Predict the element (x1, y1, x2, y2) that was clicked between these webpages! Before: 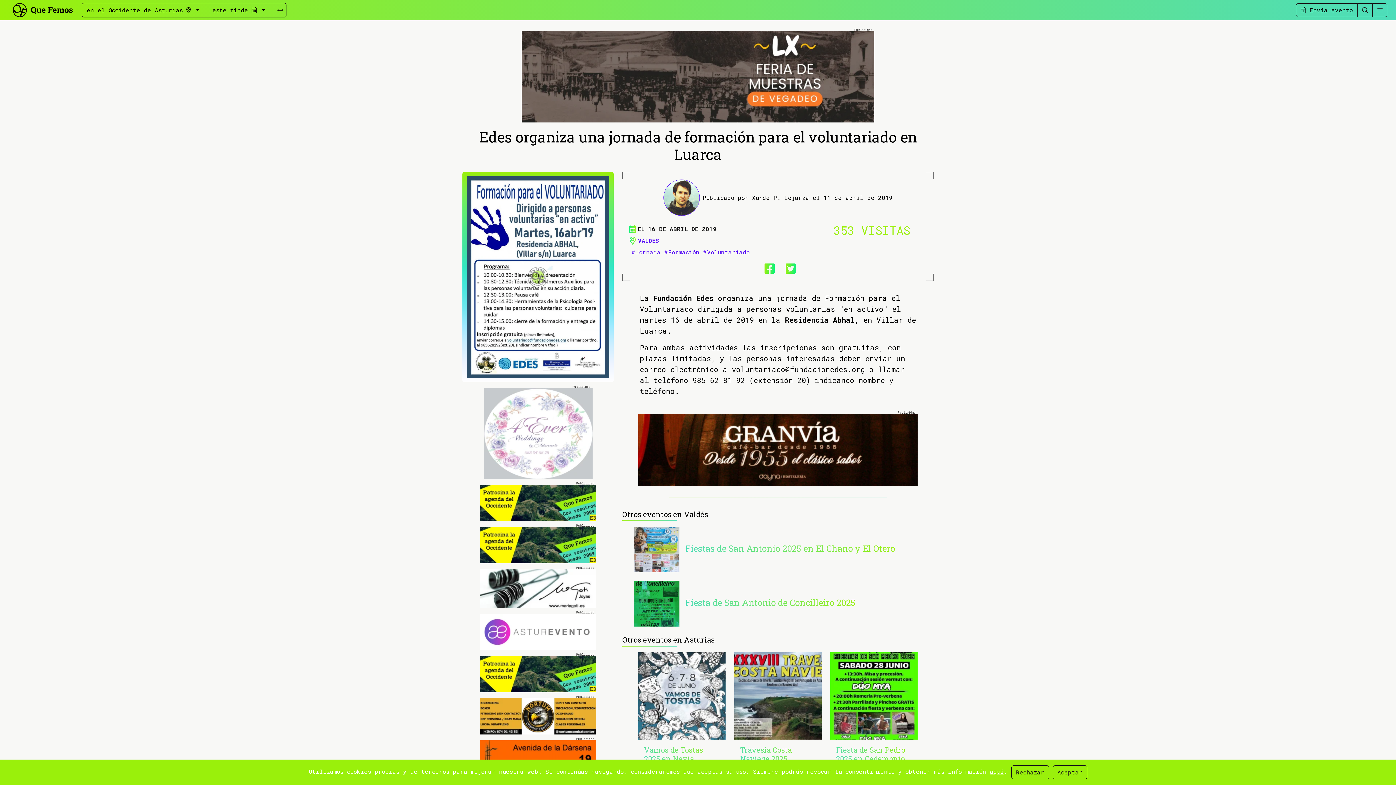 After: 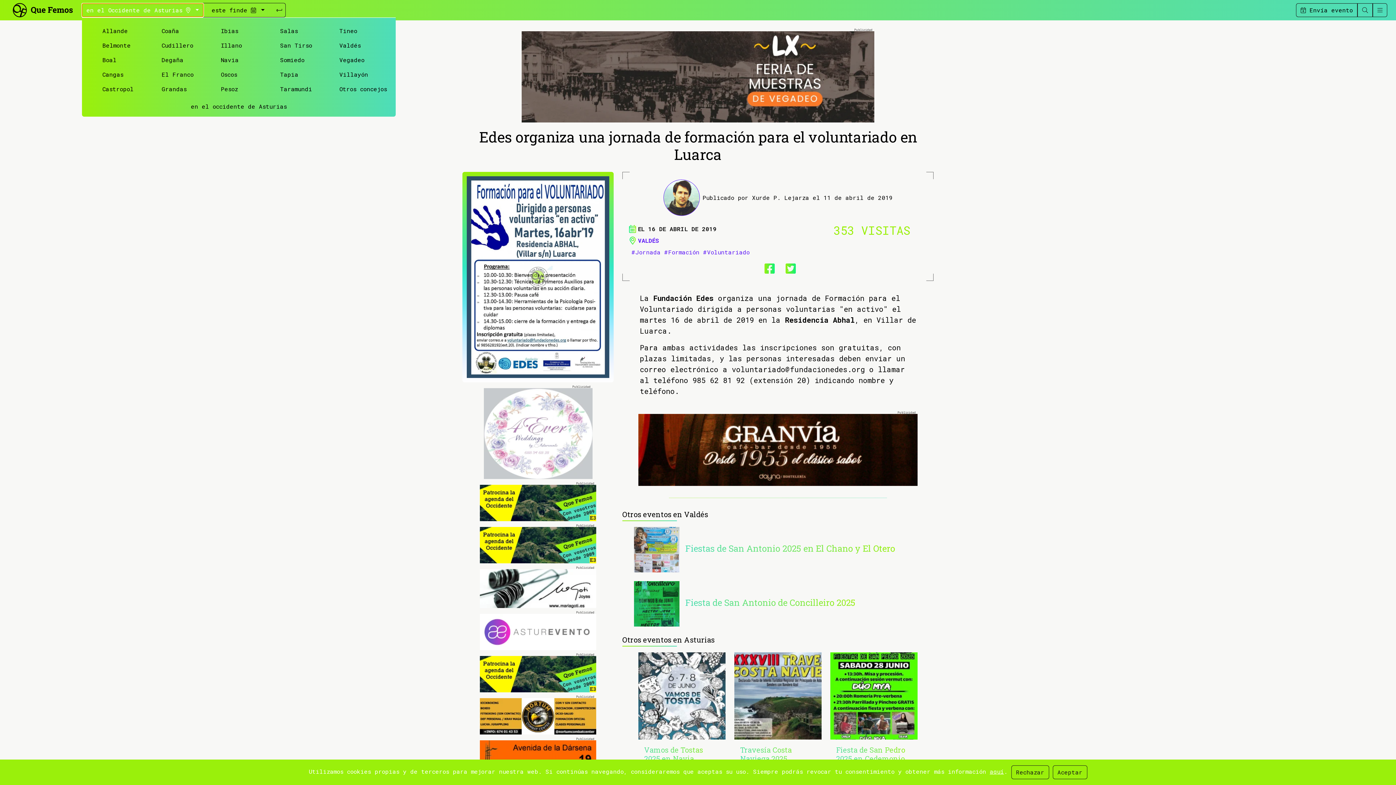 Action: bbox: (82, 3, 204, 17) label: en el Occidente de Asturias  